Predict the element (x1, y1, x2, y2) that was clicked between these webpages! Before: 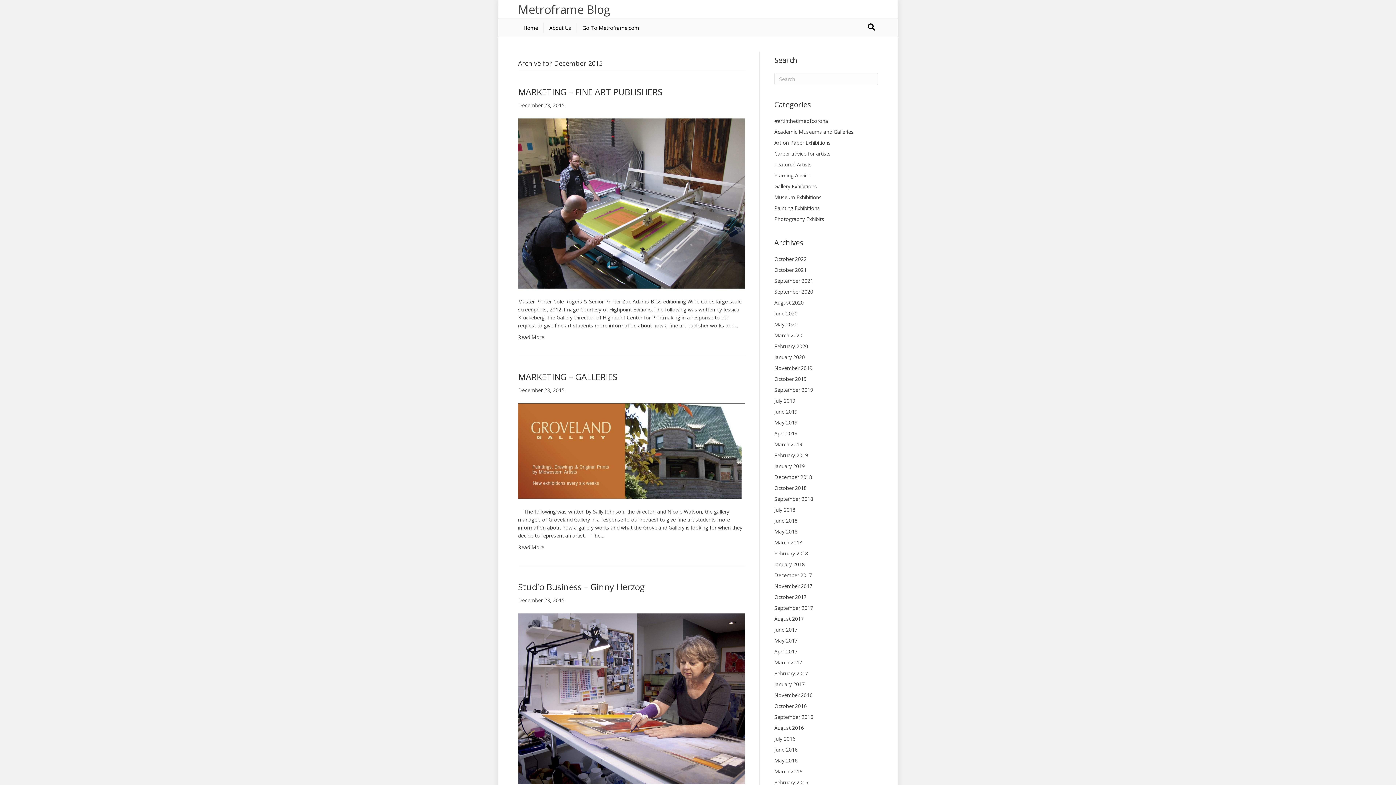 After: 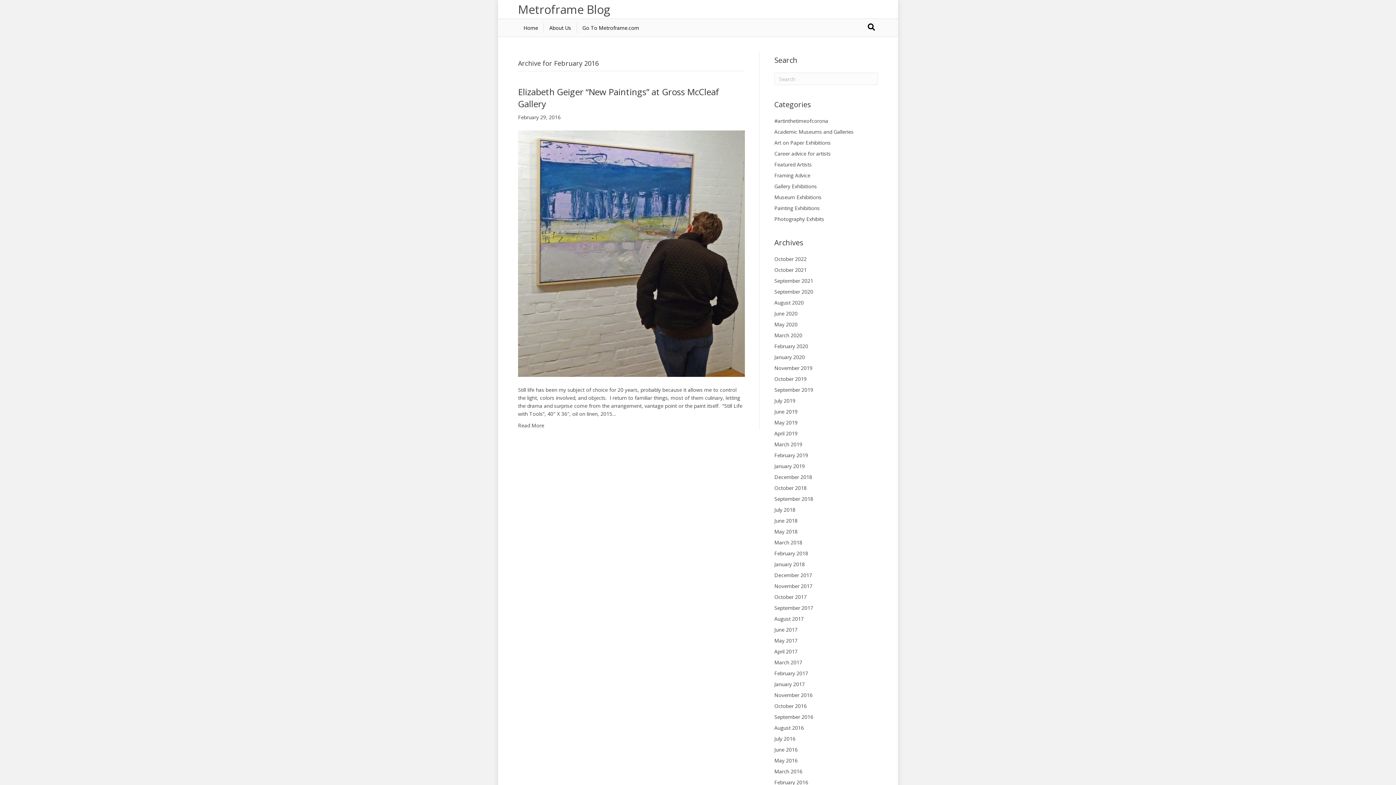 Action: bbox: (774, 779, 808, 786) label: February 2016